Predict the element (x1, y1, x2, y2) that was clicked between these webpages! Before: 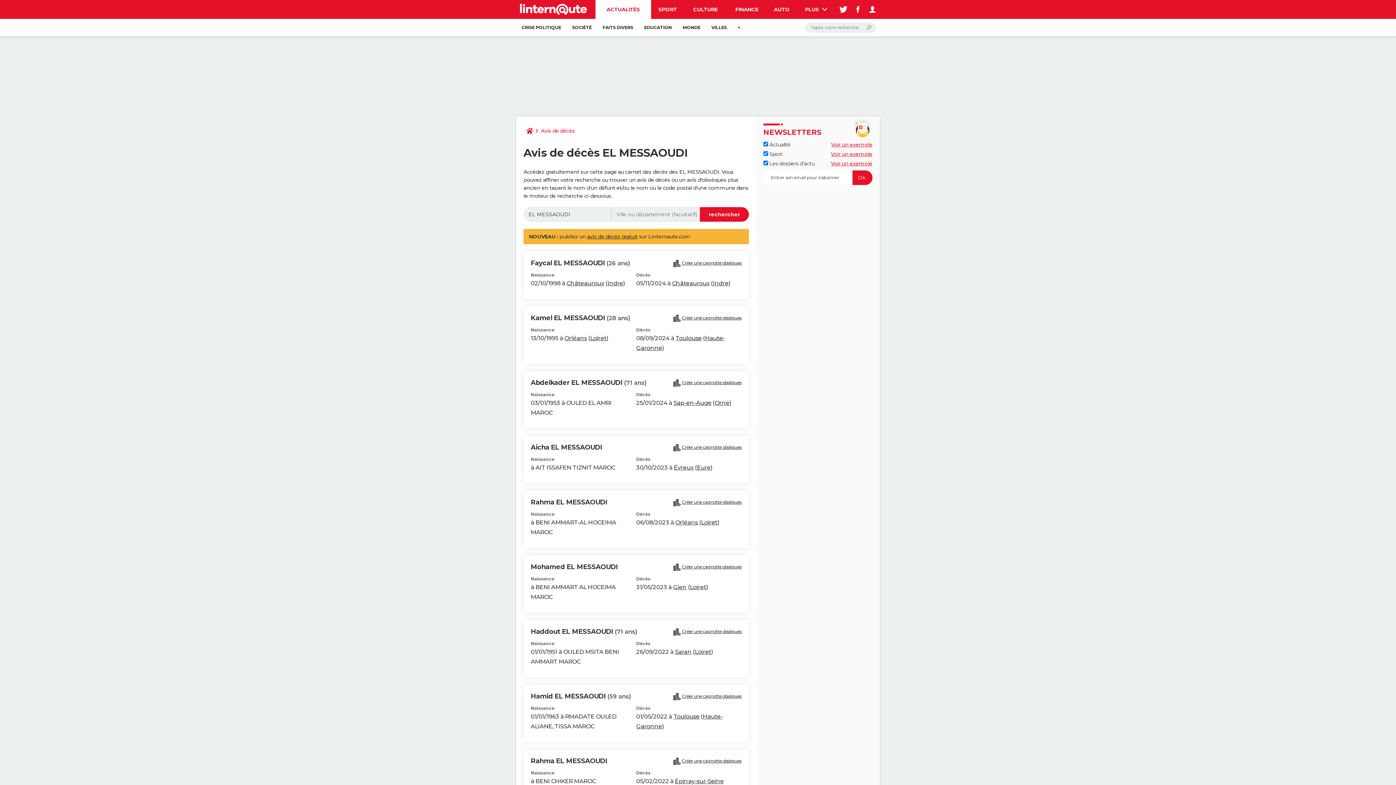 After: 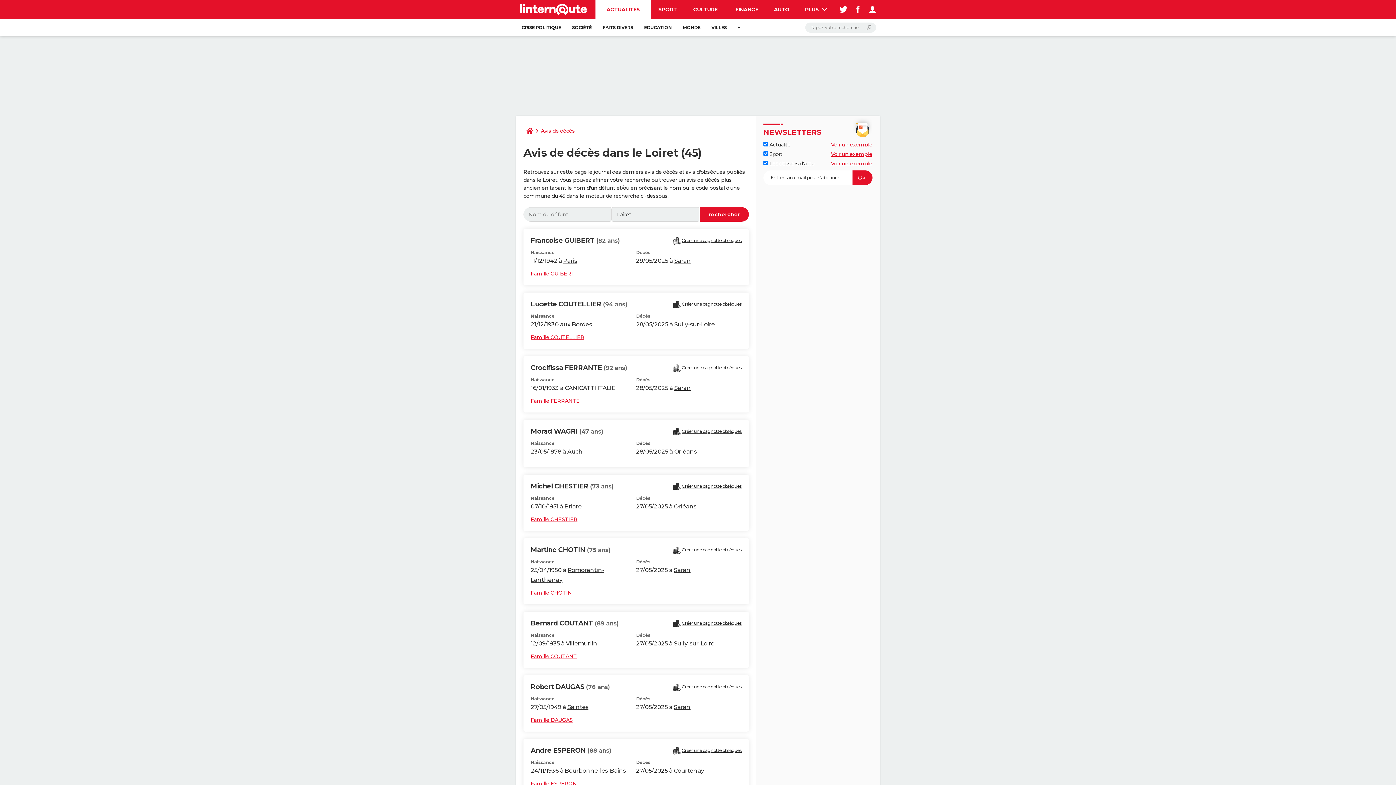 Action: label: Loiret bbox: (590, 334, 606, 341)